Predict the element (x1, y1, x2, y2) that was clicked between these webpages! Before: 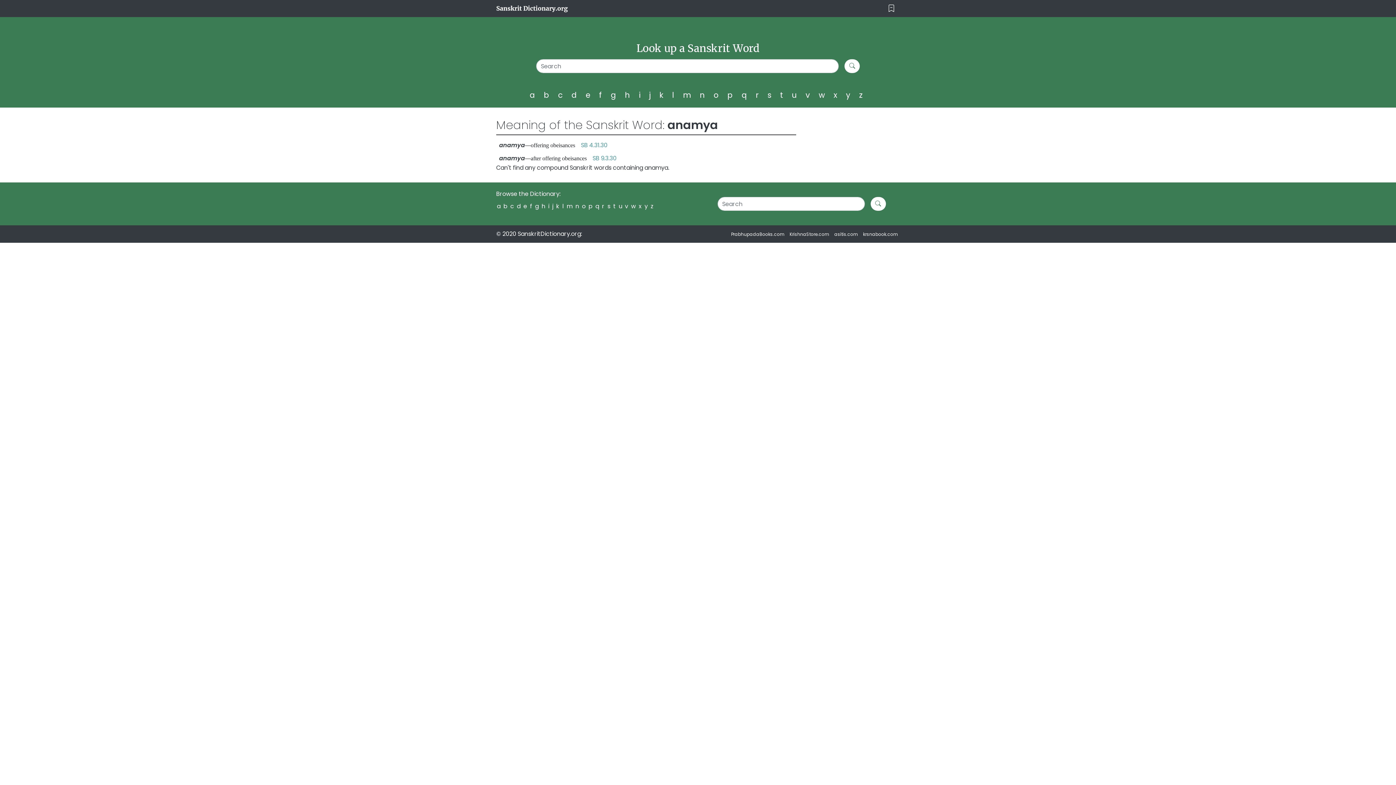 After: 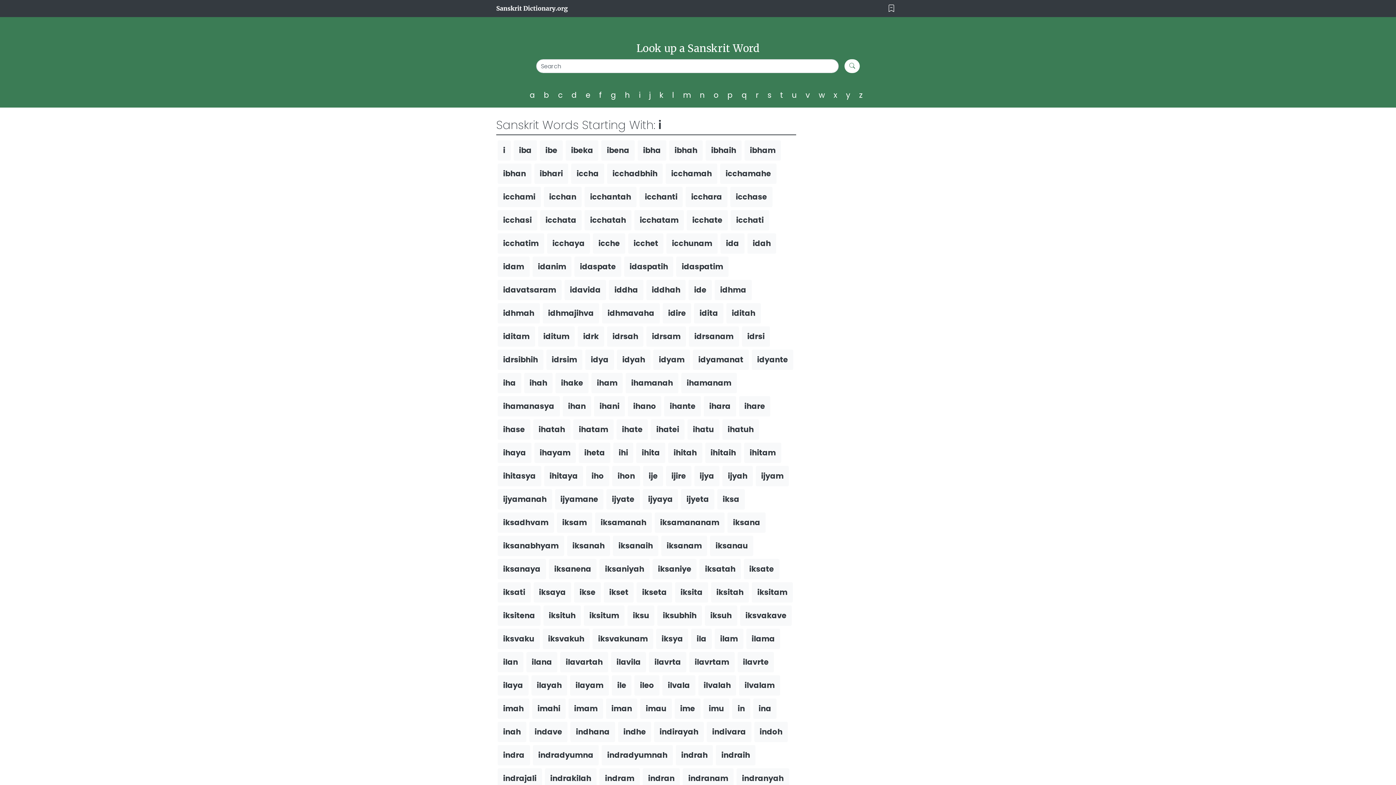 Action: bbox: (638, 89, 644, 100) label: i